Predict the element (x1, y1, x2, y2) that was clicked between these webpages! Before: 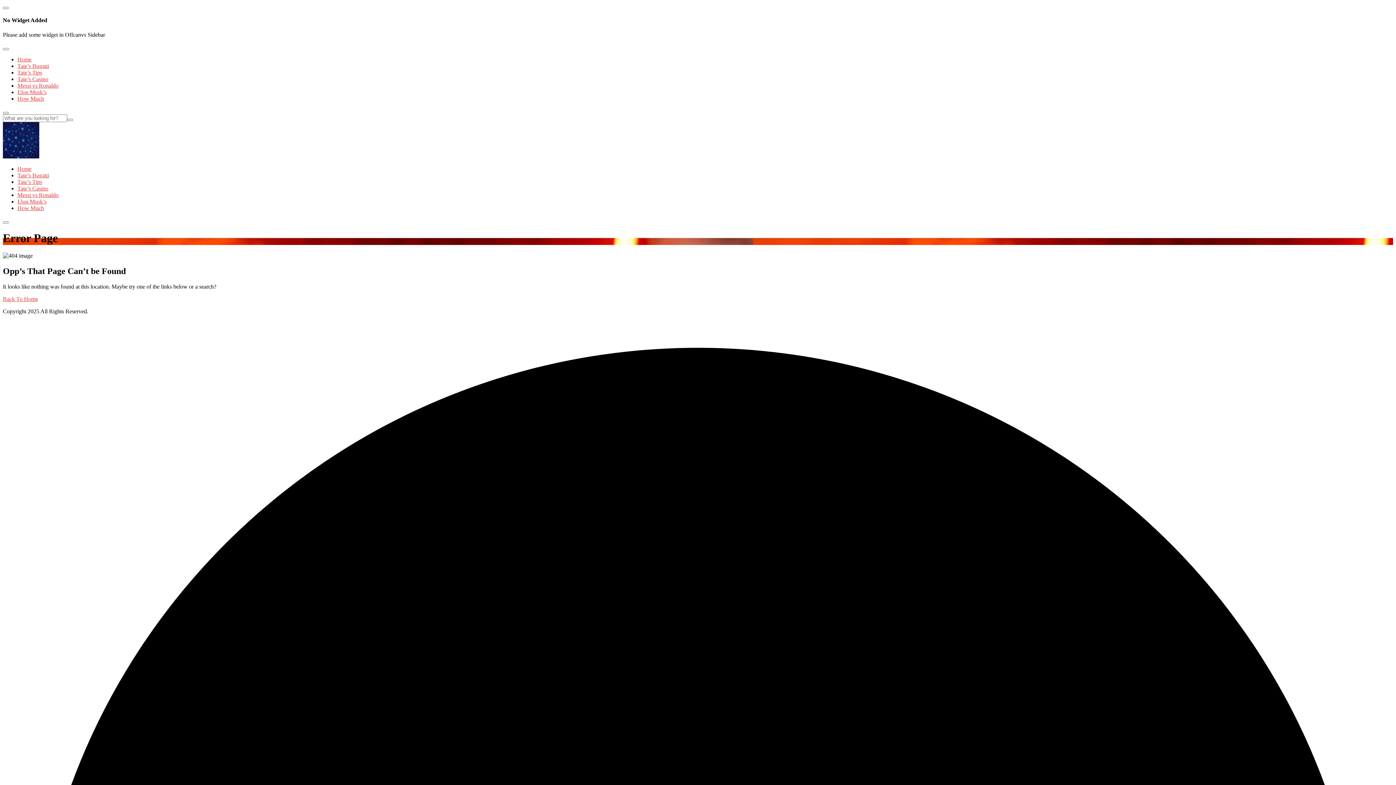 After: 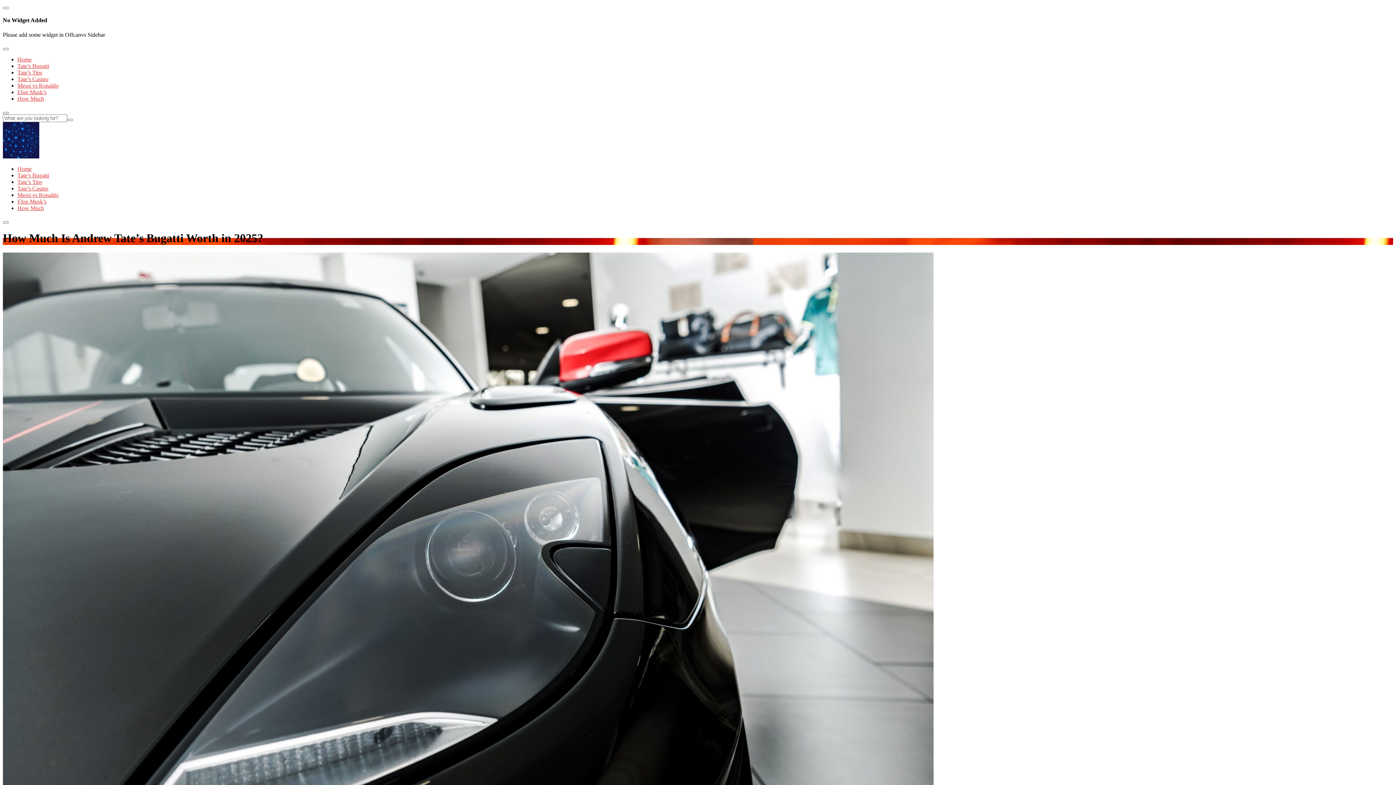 Action: bbox: (17, 62, 49, 68) label: Tate’s Bugatti